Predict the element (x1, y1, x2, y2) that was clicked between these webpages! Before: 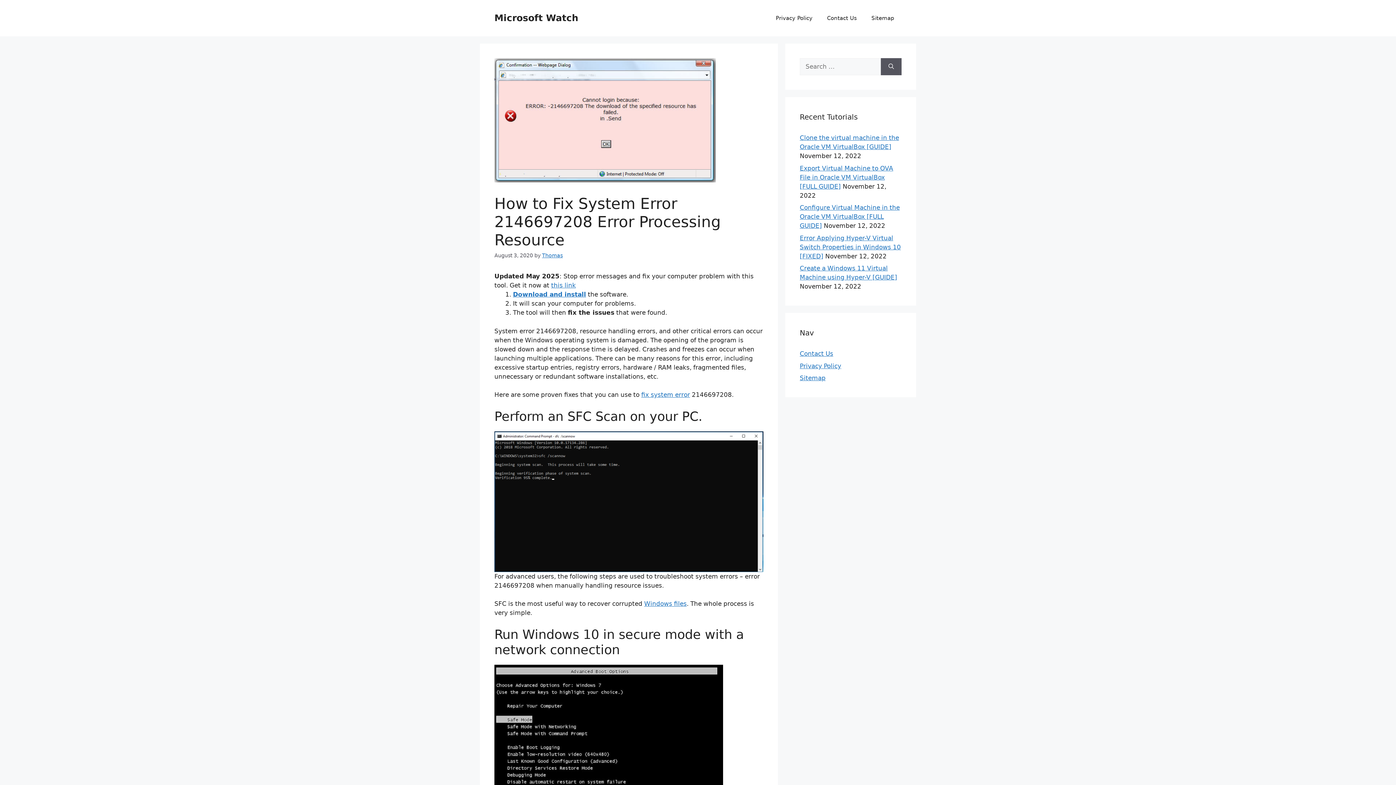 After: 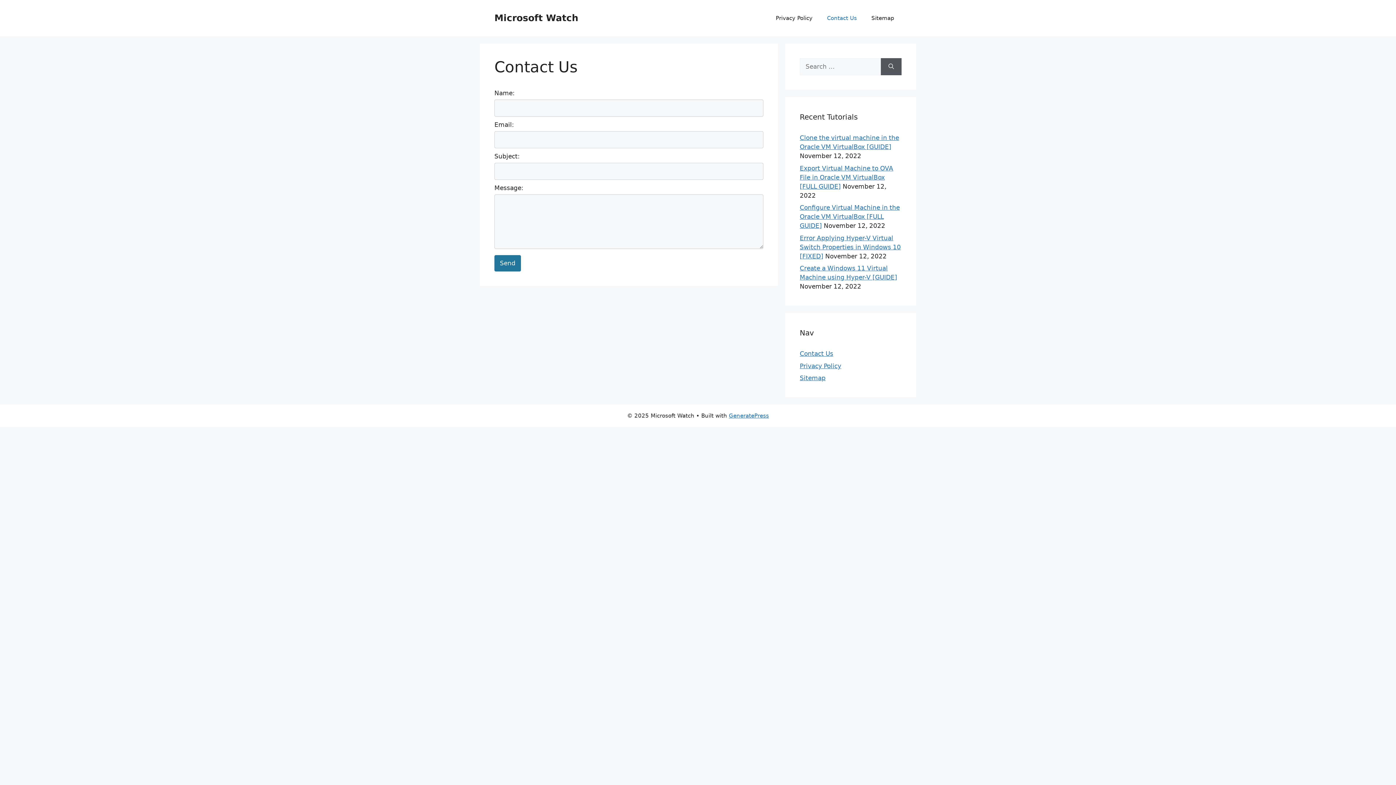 Action: bbox: (800, 350, 833, 357) label: Contact Us